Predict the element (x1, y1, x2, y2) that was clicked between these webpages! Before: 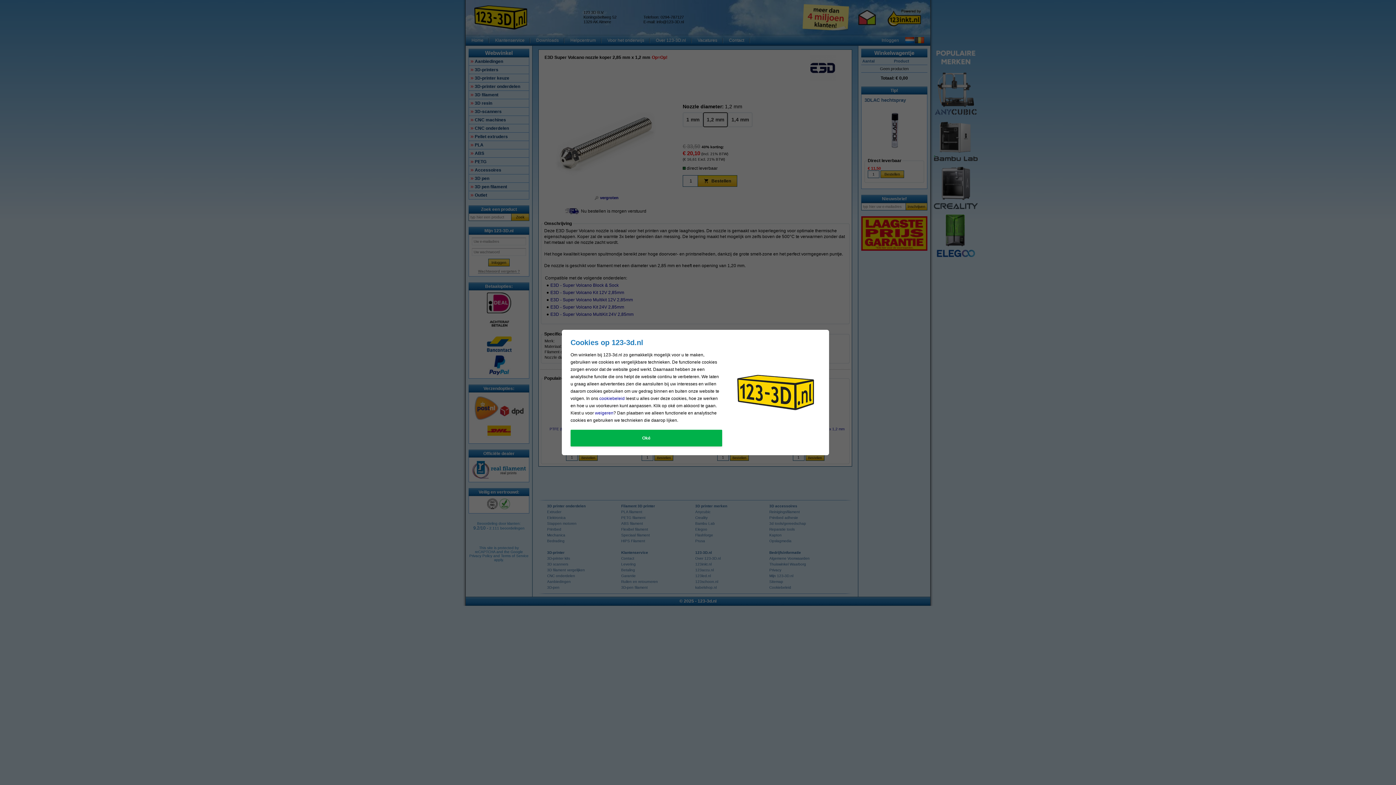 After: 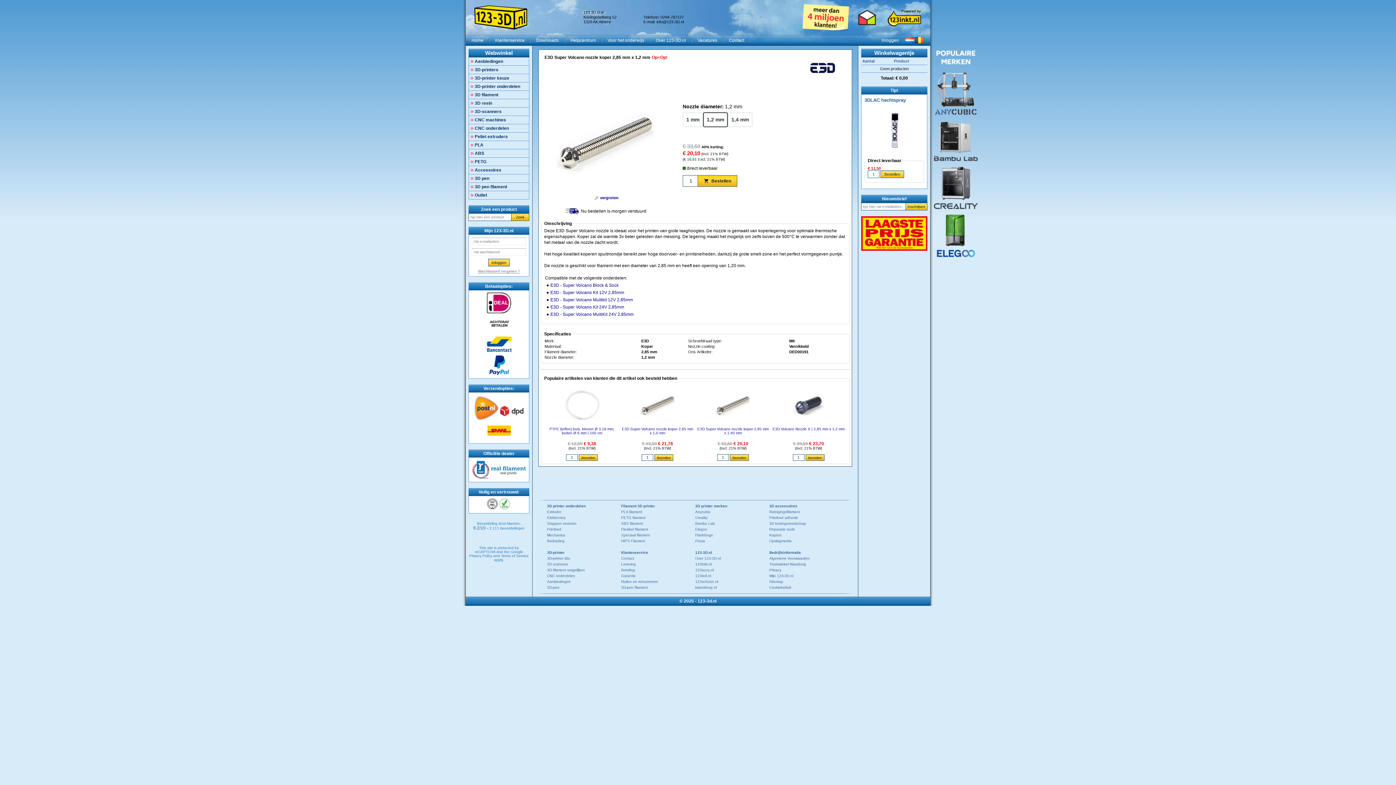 Action: label: weigeren bbox: (595, 410, 613, 415)